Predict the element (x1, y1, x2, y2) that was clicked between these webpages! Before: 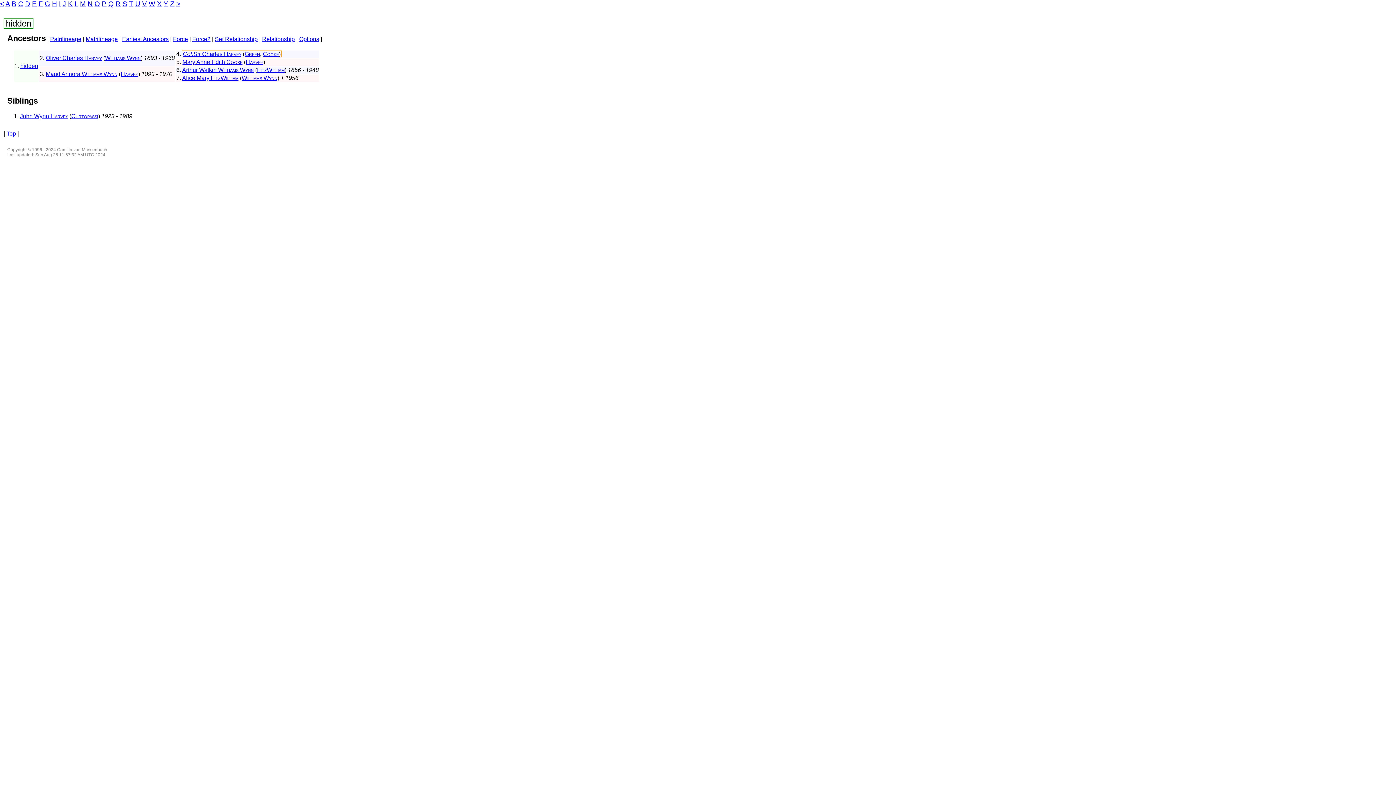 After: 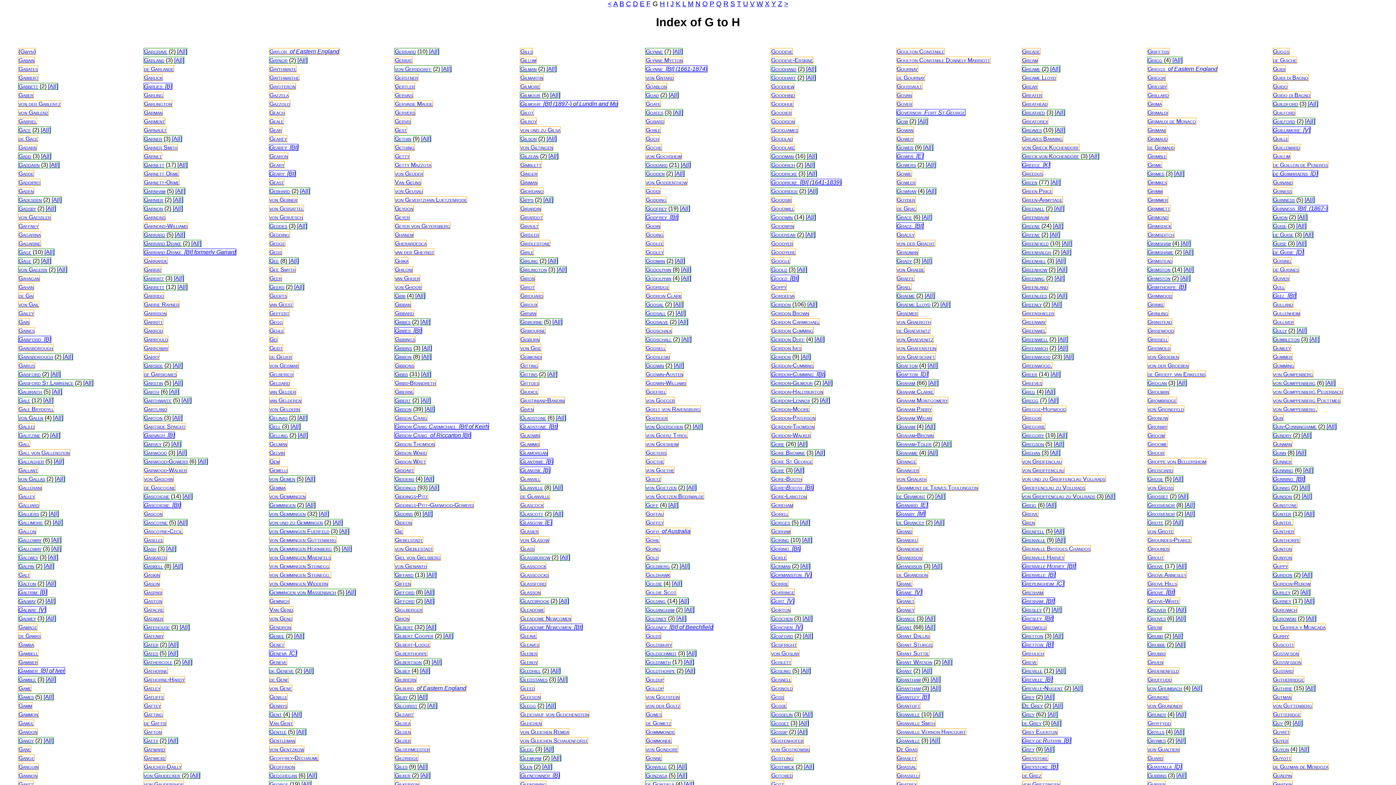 Action: bbox: (44, 0, 50, 7) label: G